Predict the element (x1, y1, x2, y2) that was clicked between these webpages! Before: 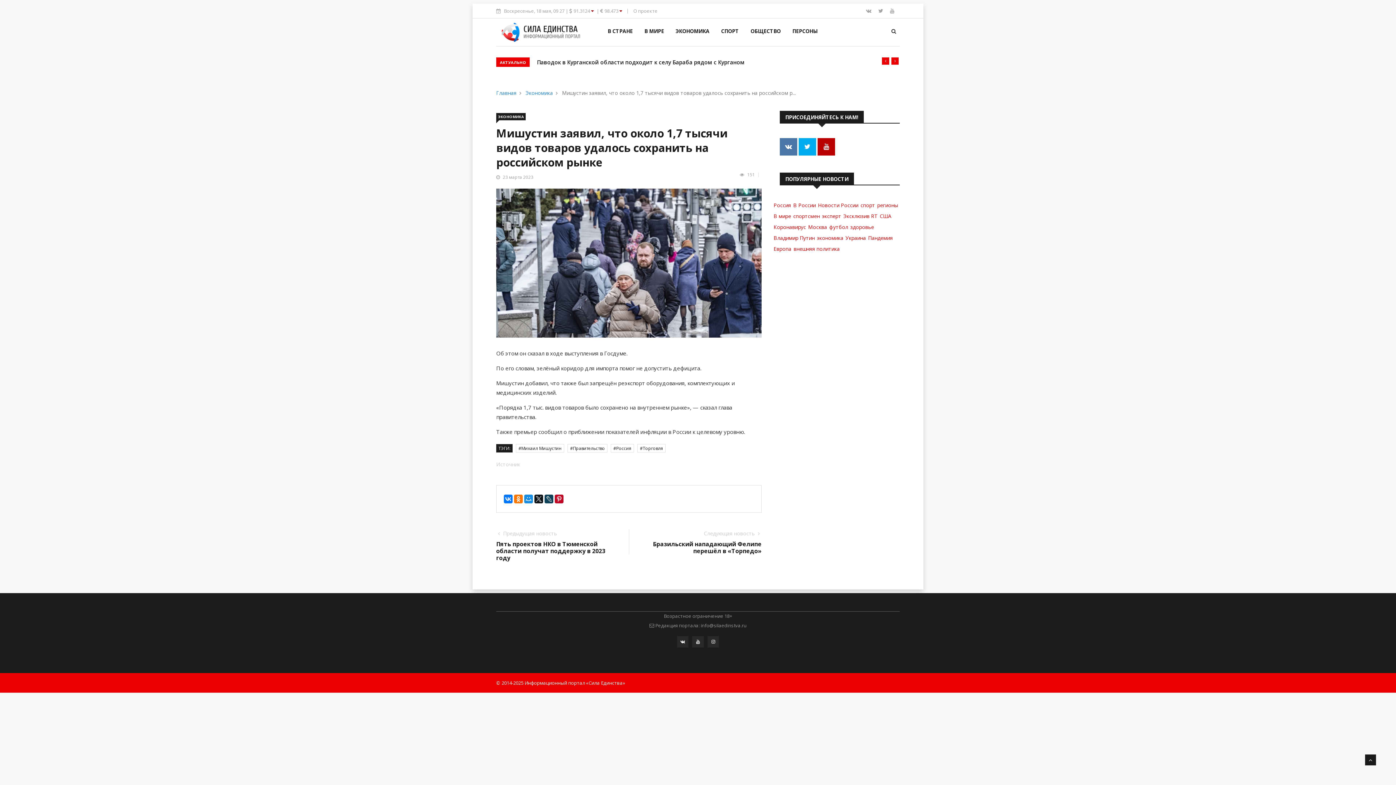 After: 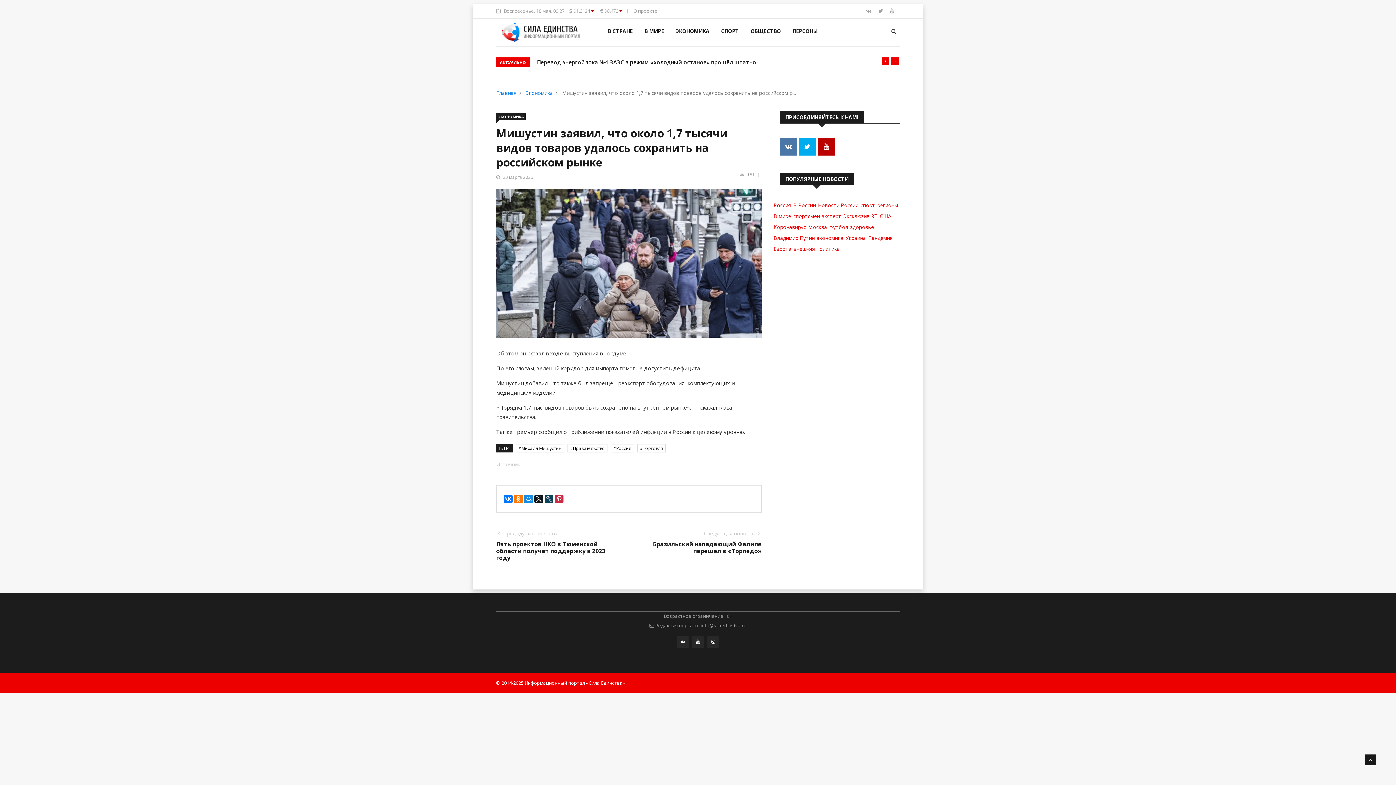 Action: bbox: (554, 494, 563, 503)